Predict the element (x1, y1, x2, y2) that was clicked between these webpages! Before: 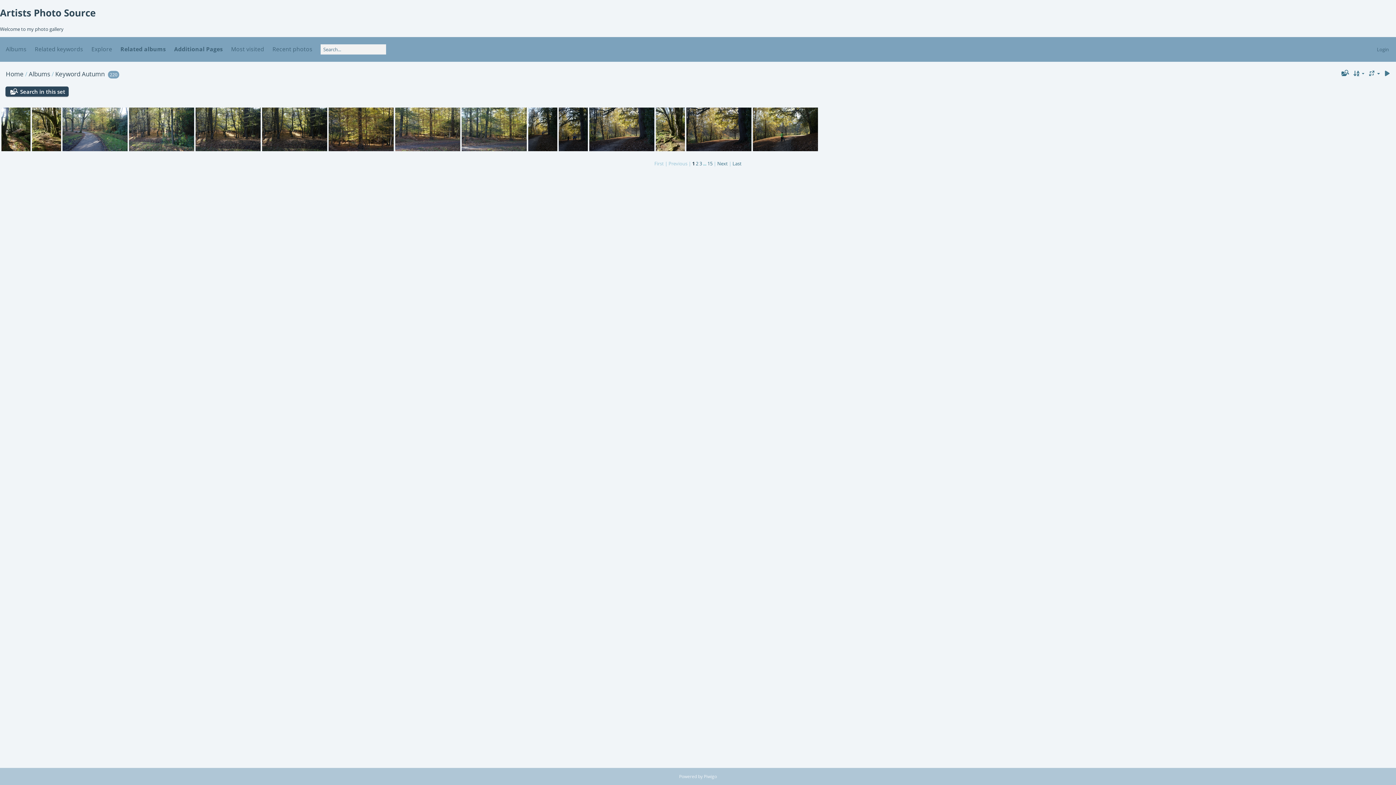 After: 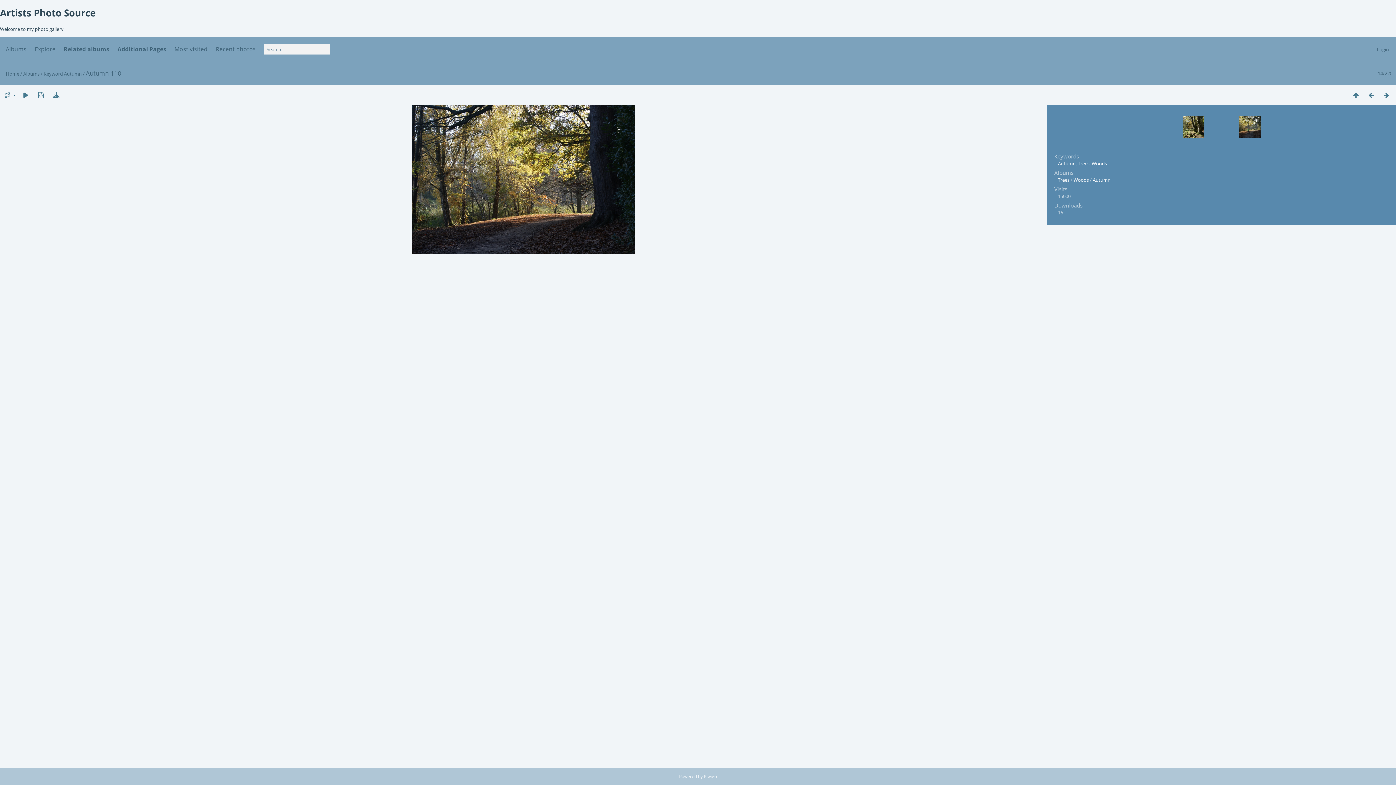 Action: bbox: (686, 107, 751, 151)